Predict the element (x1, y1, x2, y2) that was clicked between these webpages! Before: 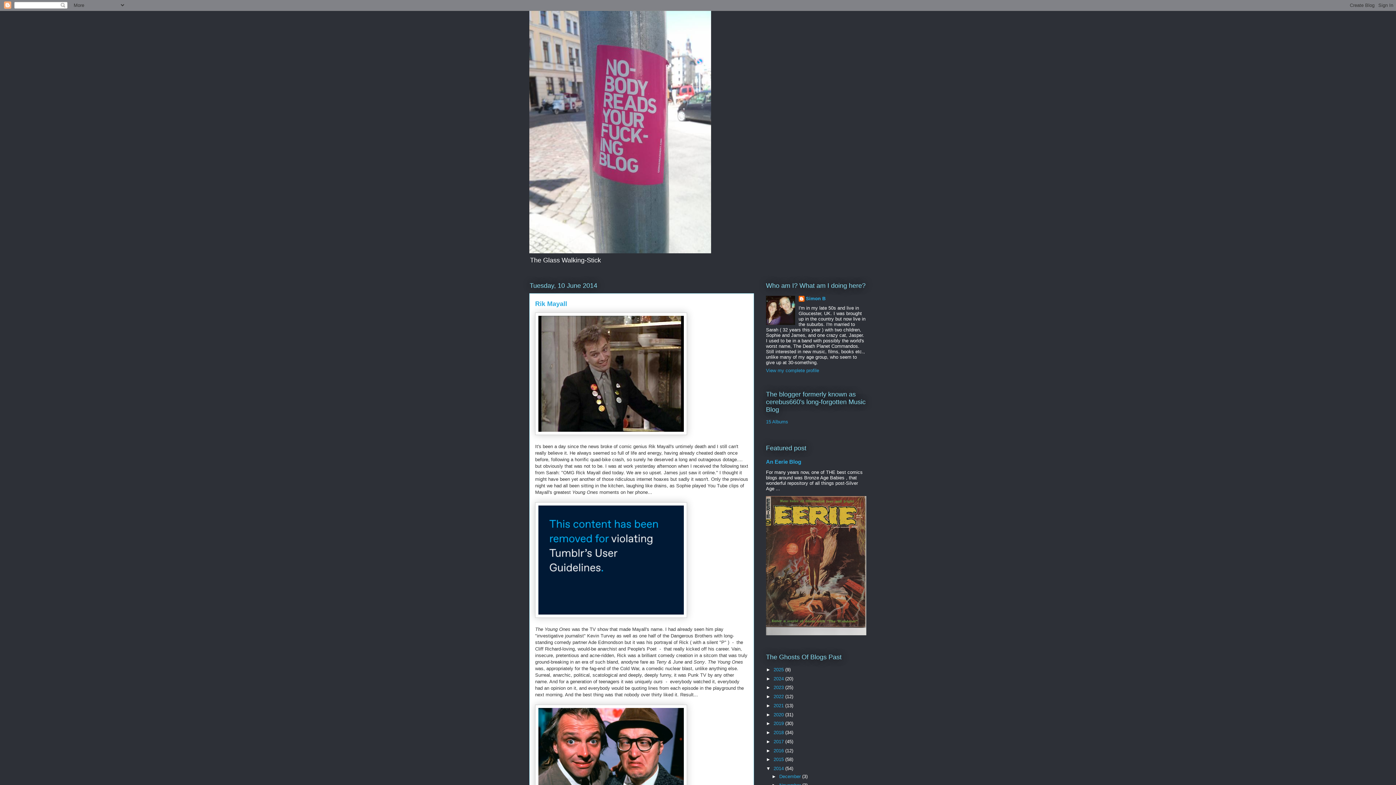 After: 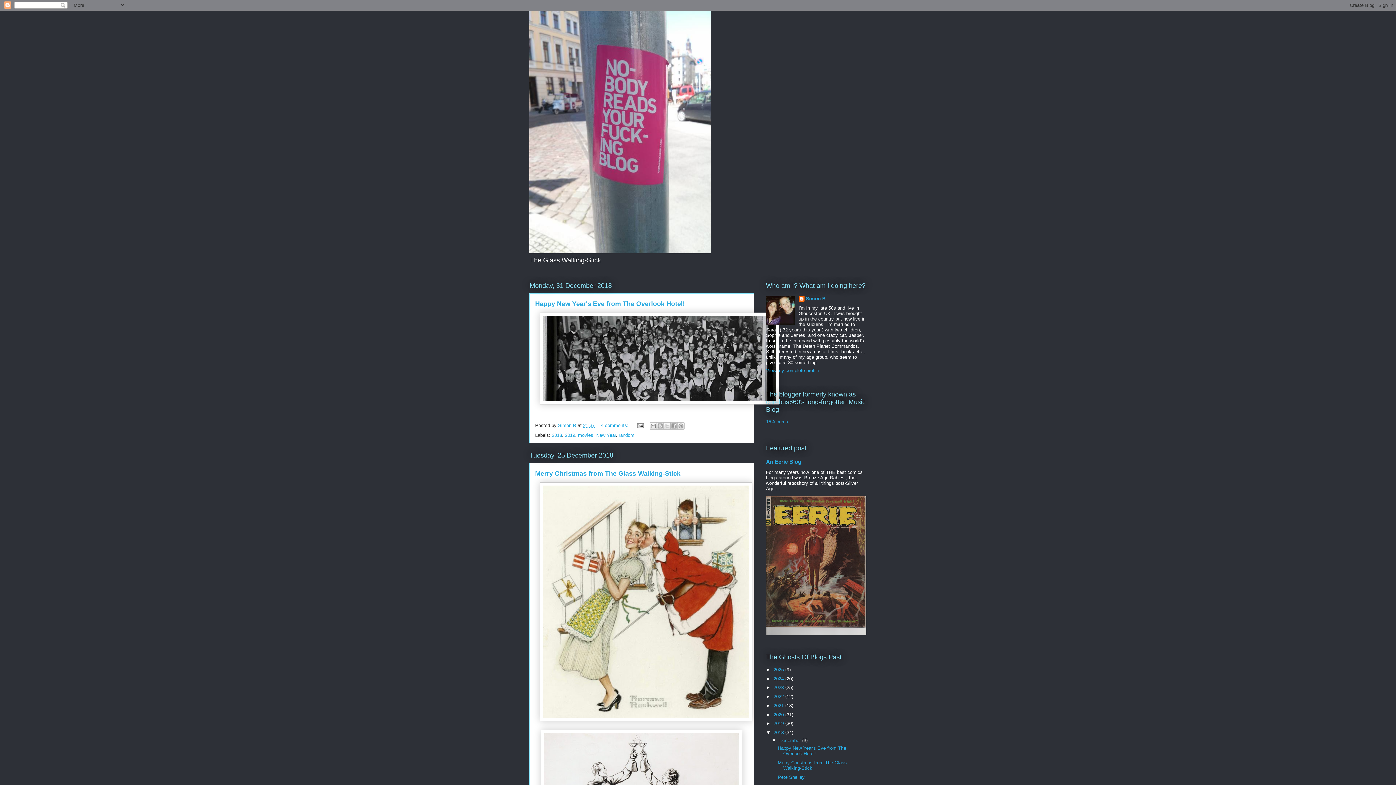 Action: label: 2018  bbox: (773, 730, 785, 735)